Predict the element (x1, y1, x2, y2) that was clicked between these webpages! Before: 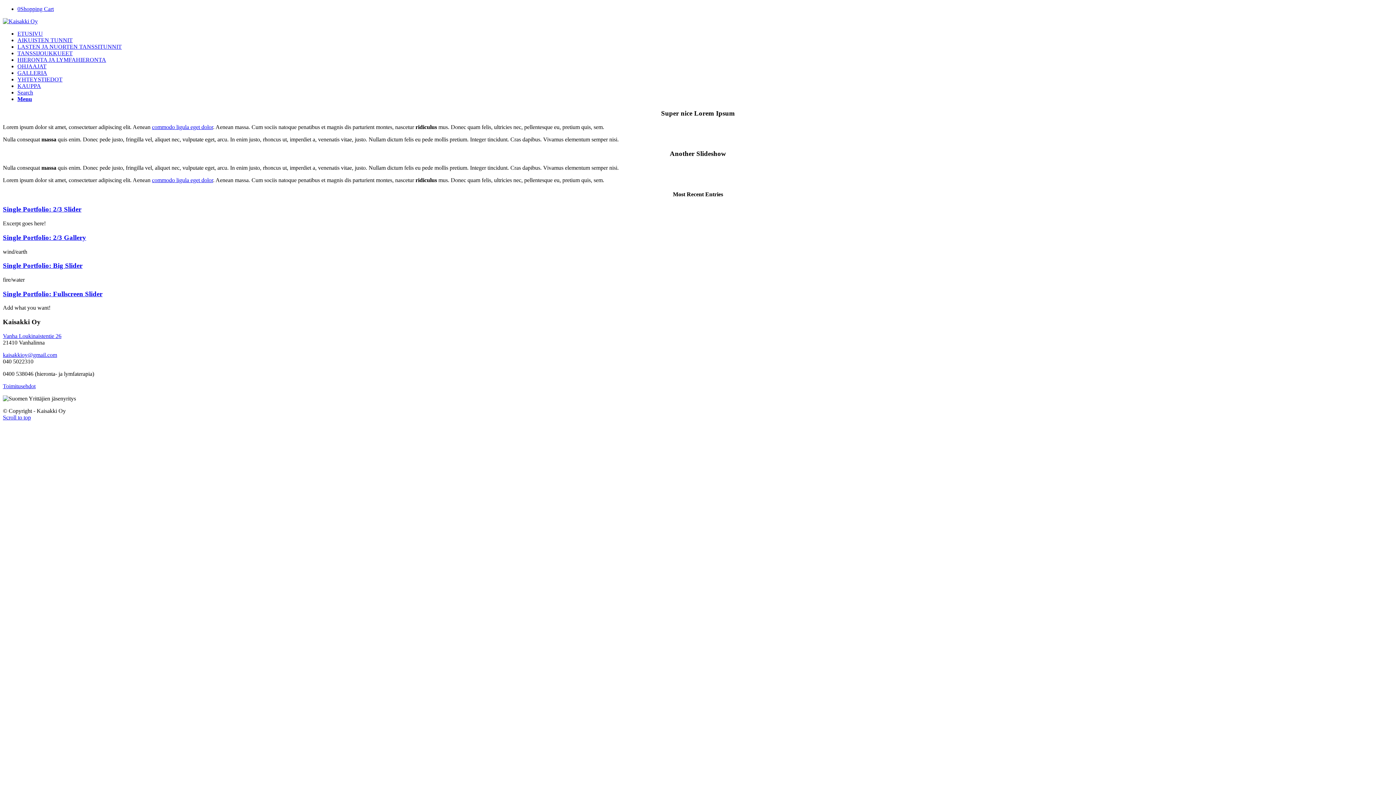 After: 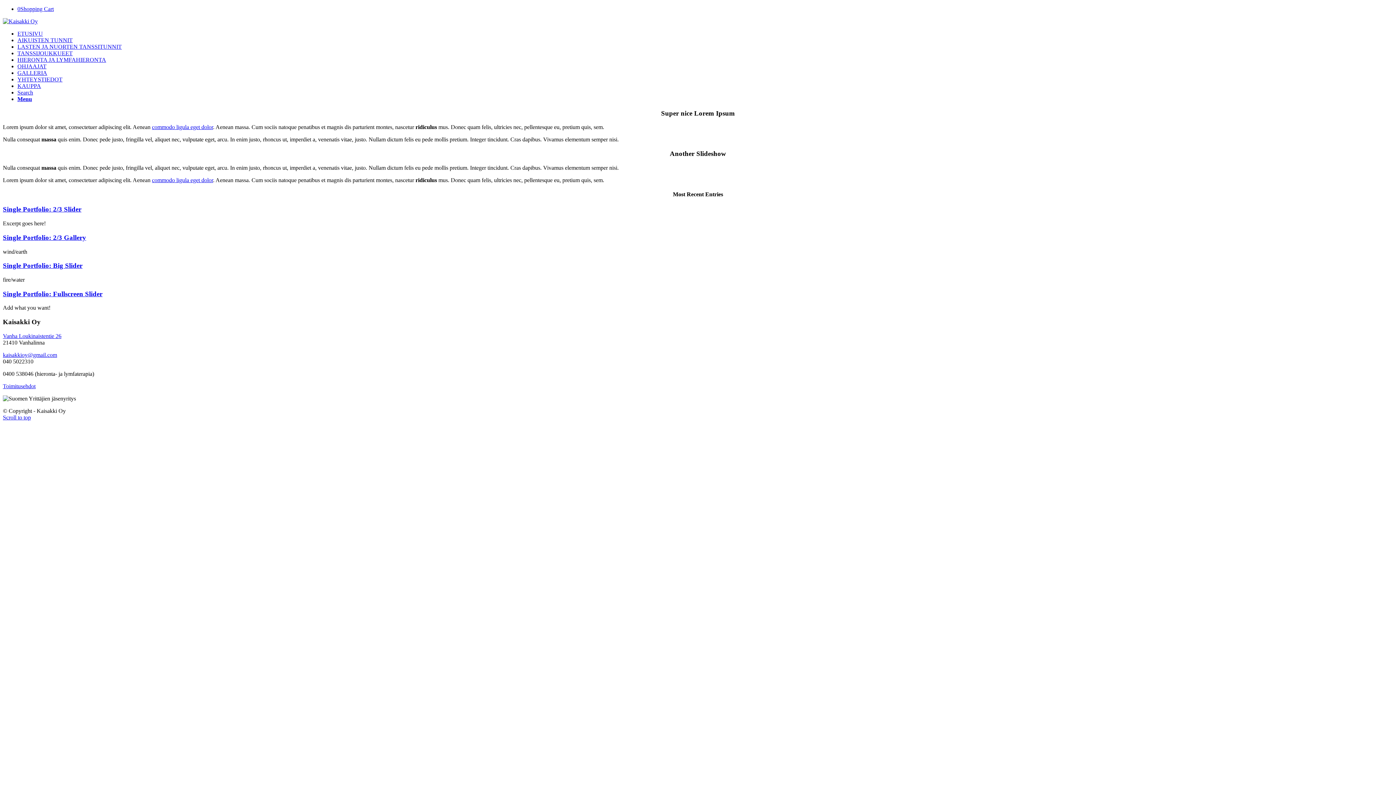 Action: bbox: (17, 96, 32, 102) label: Menu